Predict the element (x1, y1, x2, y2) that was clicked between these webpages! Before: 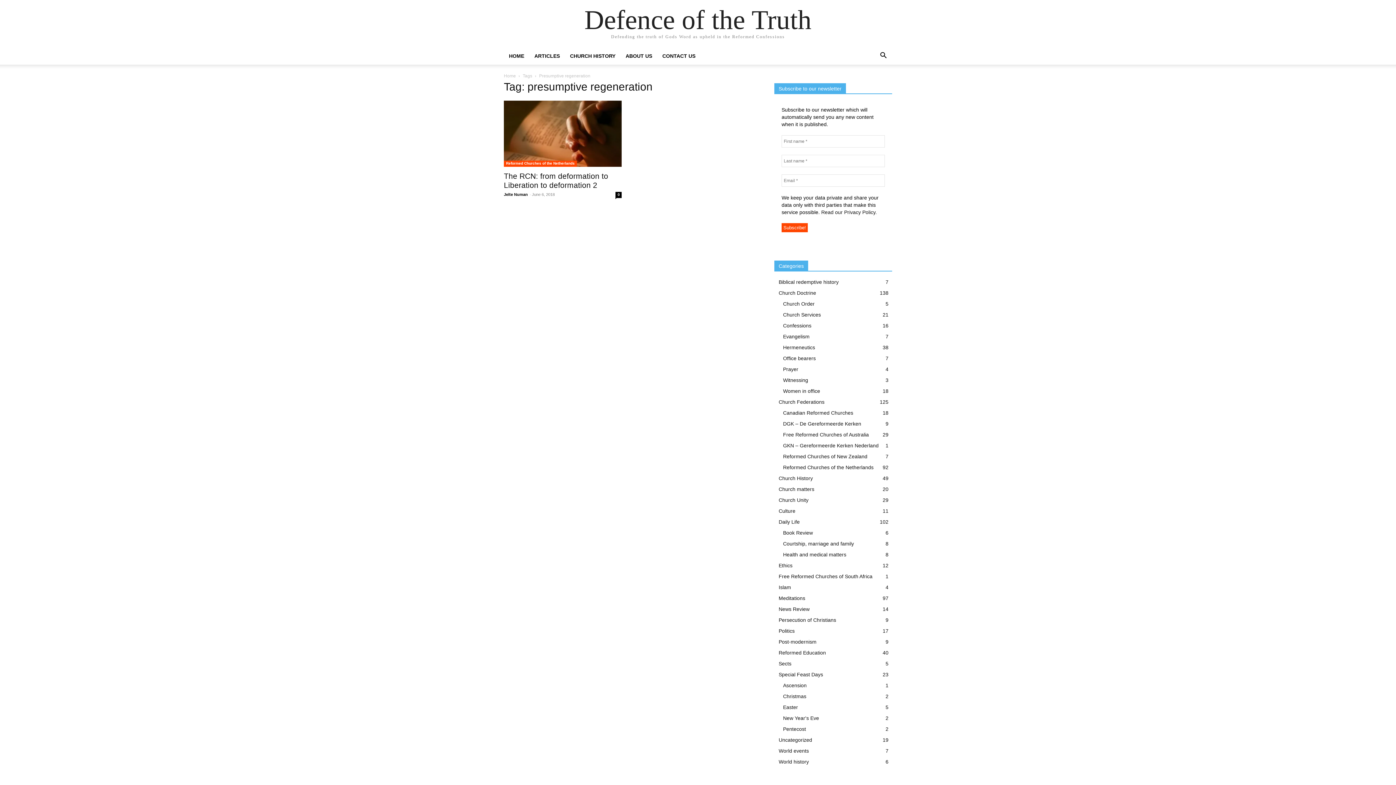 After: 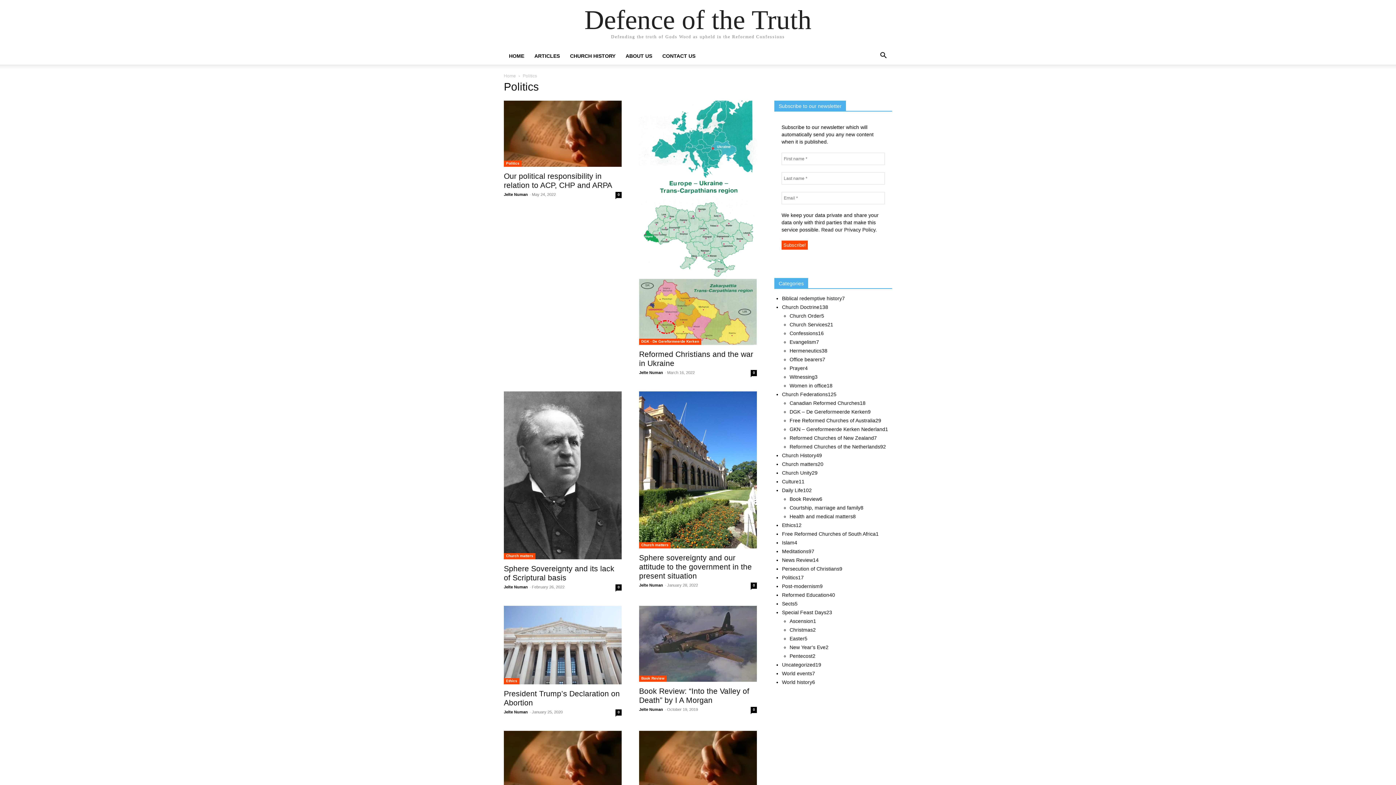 Action: label: Politics
17 bbox: (778, 628, 794, 634)